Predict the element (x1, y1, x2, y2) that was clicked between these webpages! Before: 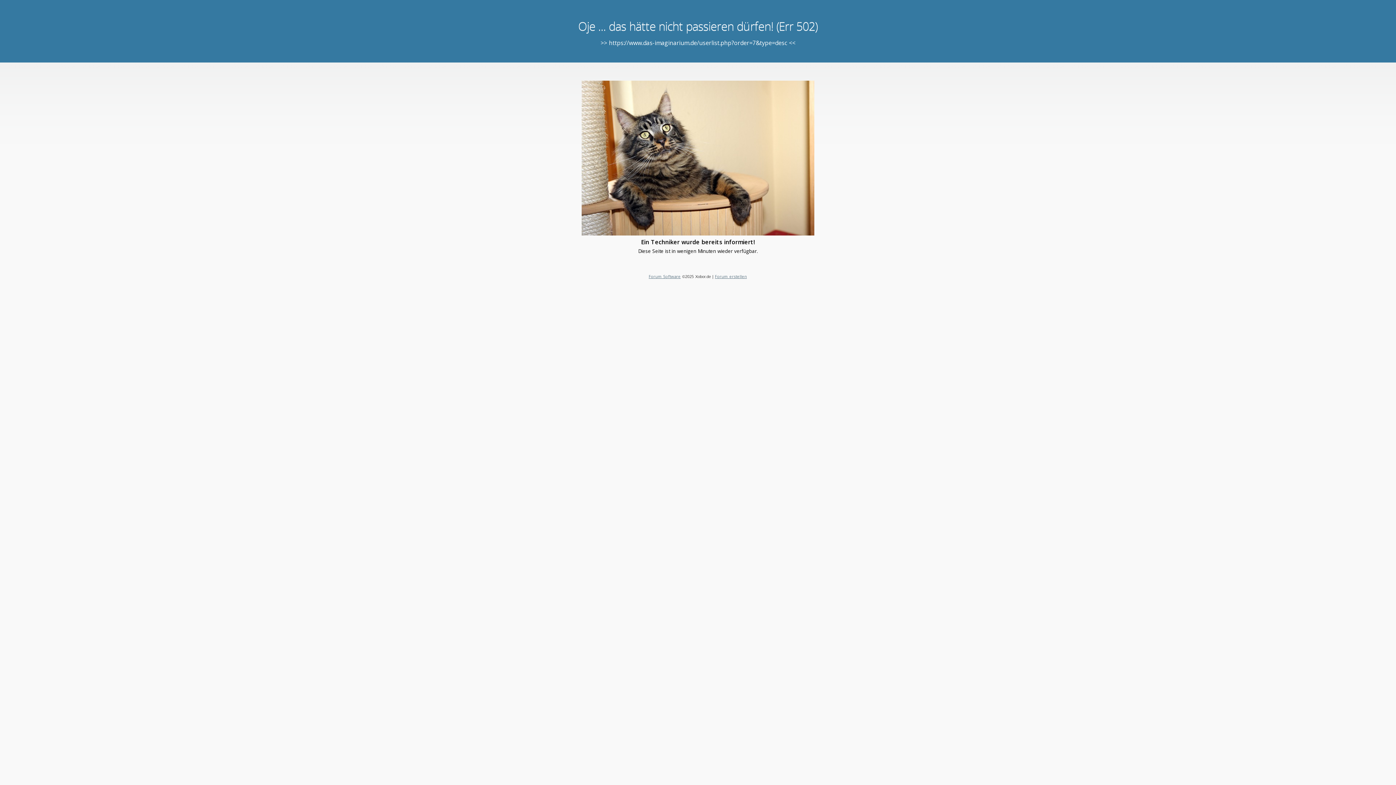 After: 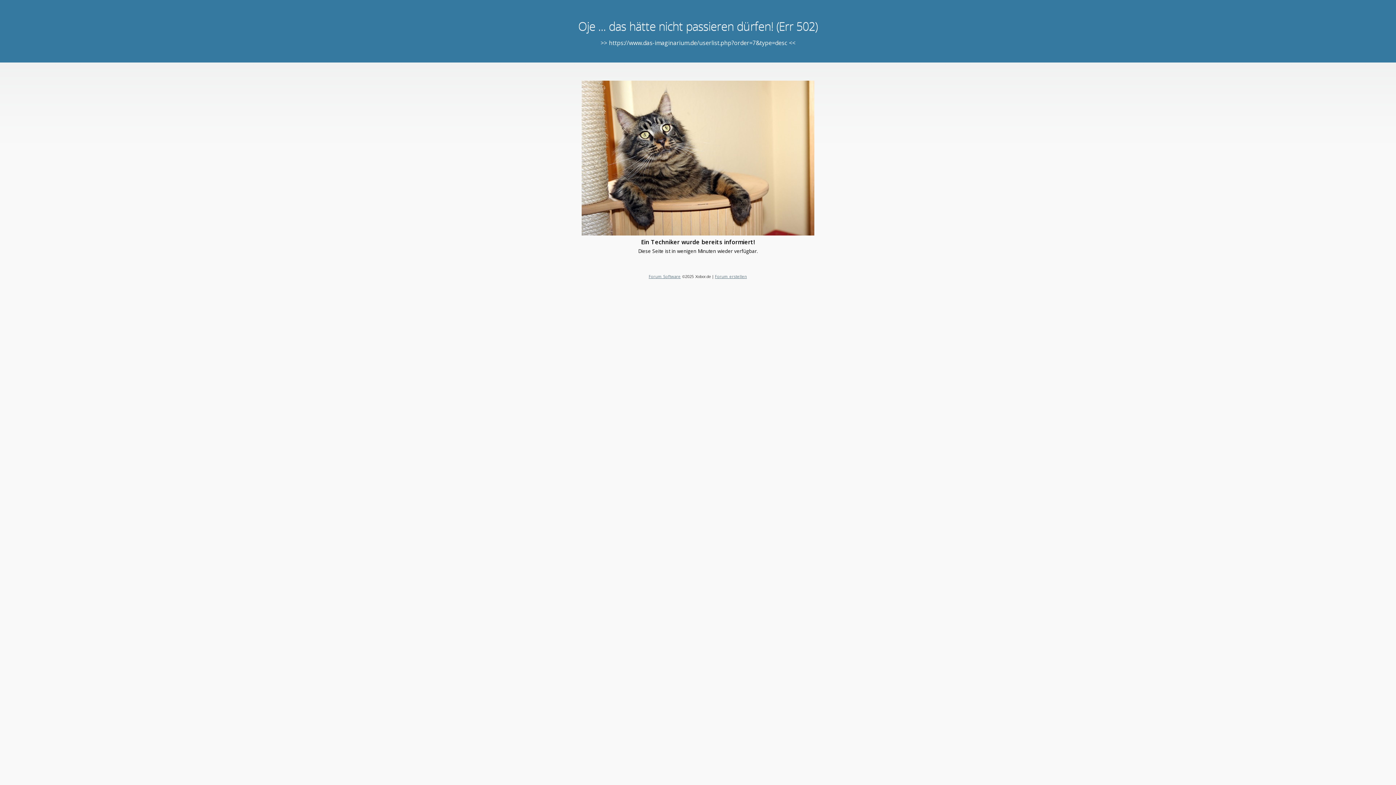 Action: bbox: (648, 273, 680, 279) label: Forum Software